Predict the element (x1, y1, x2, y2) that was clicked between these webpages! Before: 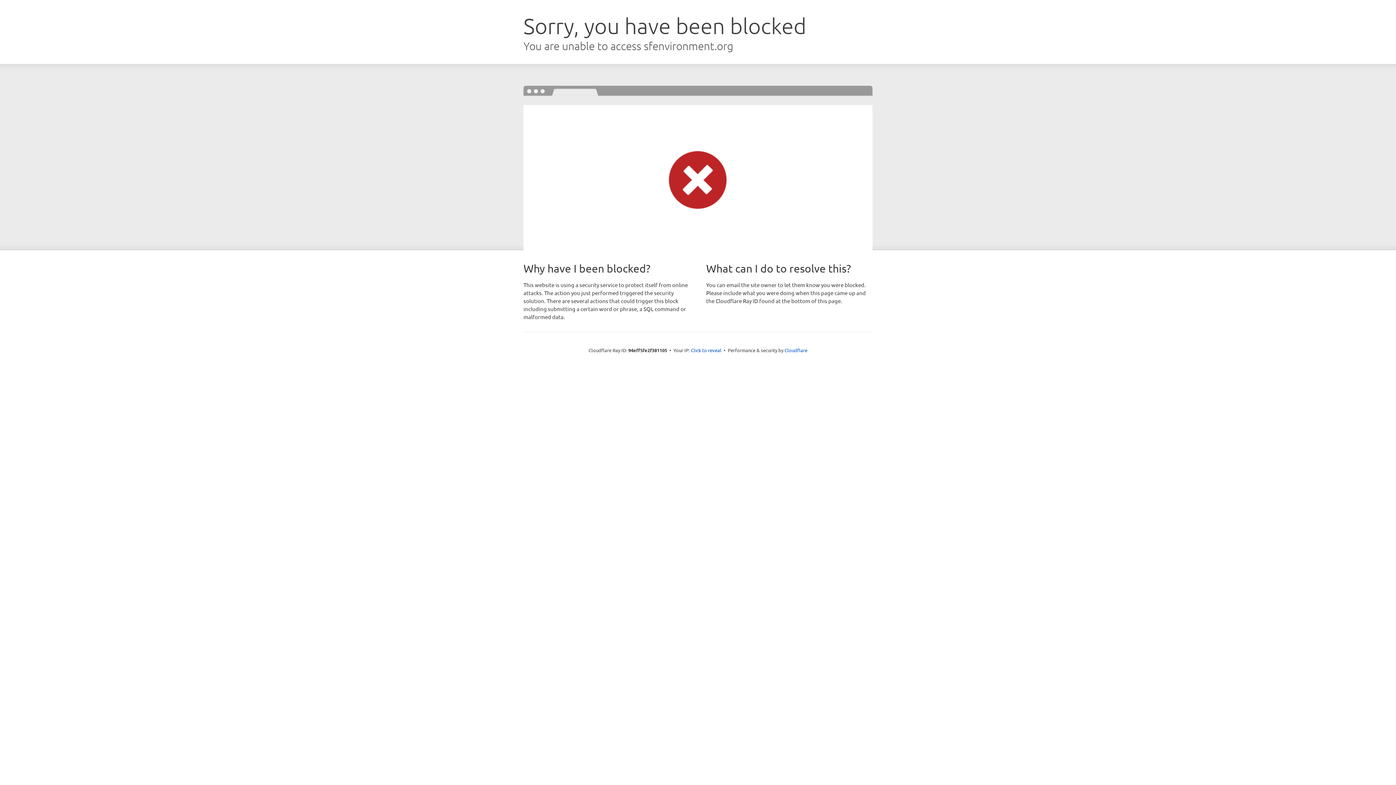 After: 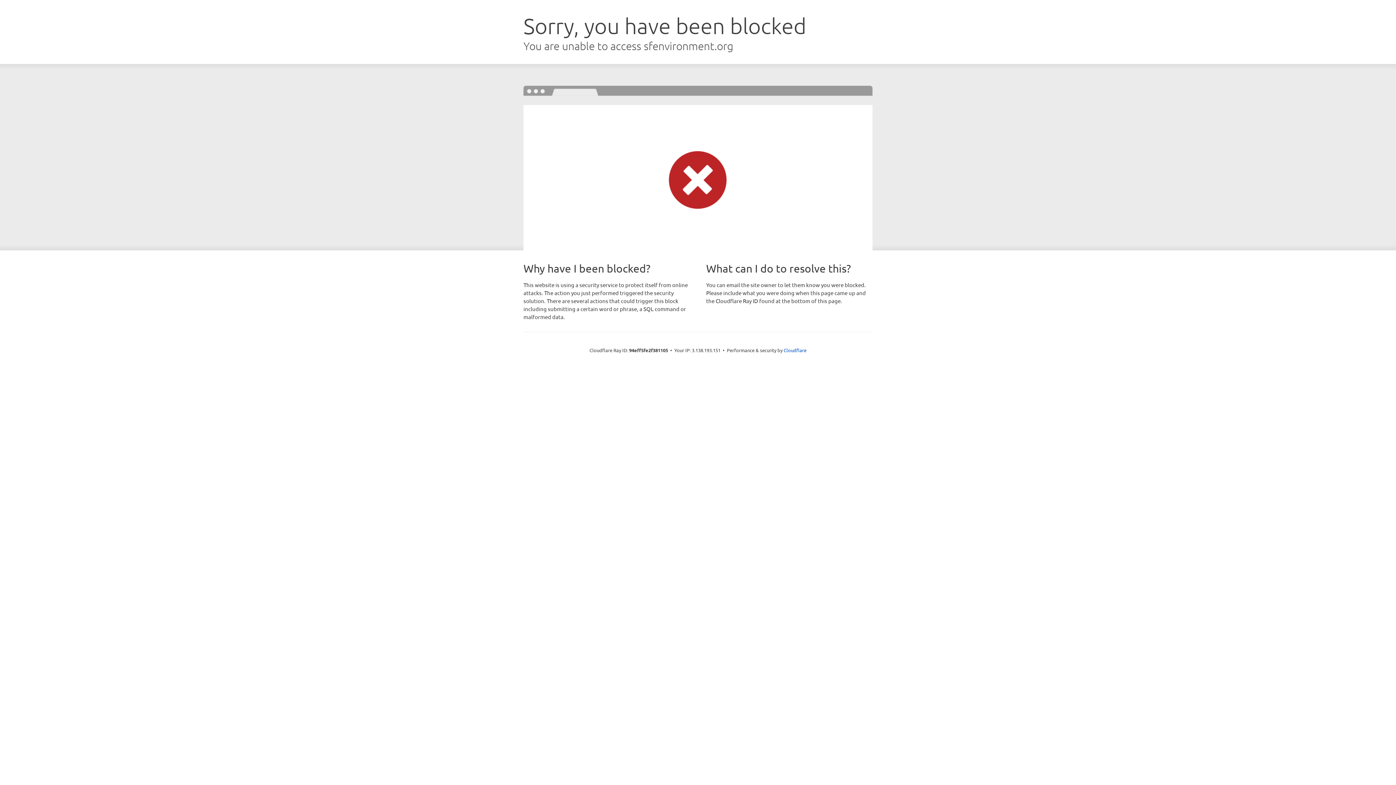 Action: label: Click to reveal bbox: (691, 346, 721, 353)